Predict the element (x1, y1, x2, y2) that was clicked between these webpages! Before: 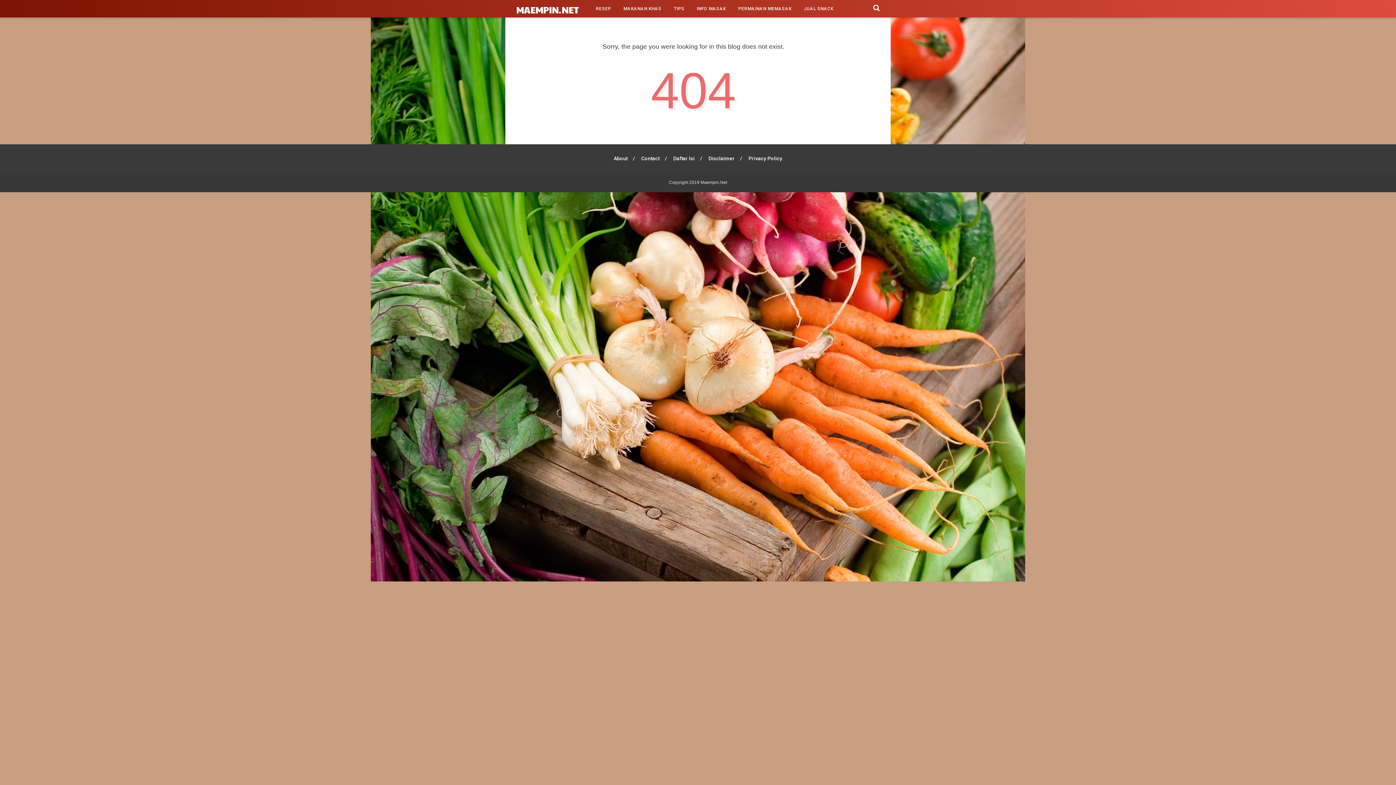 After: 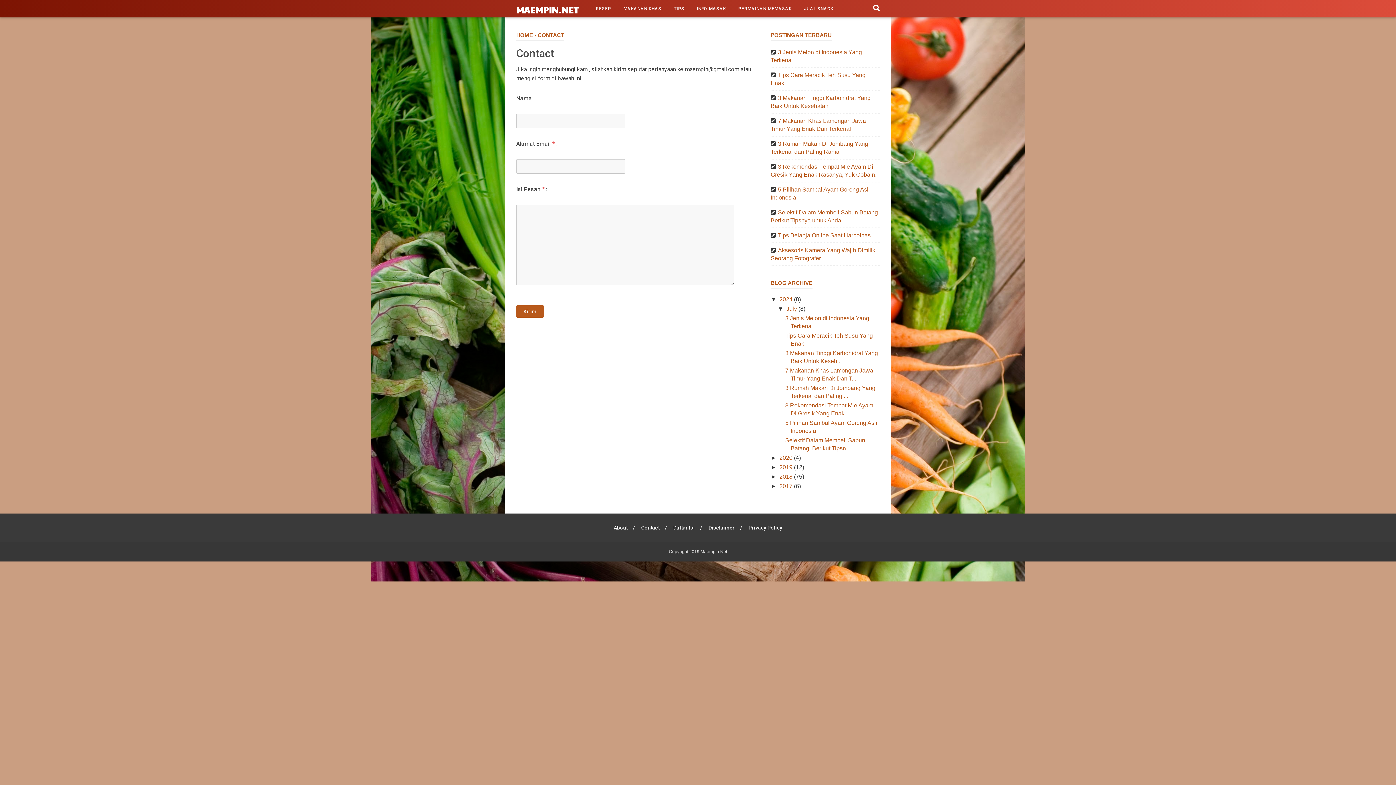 Action: bbox: (641, 155, 659, 161) label: Contact